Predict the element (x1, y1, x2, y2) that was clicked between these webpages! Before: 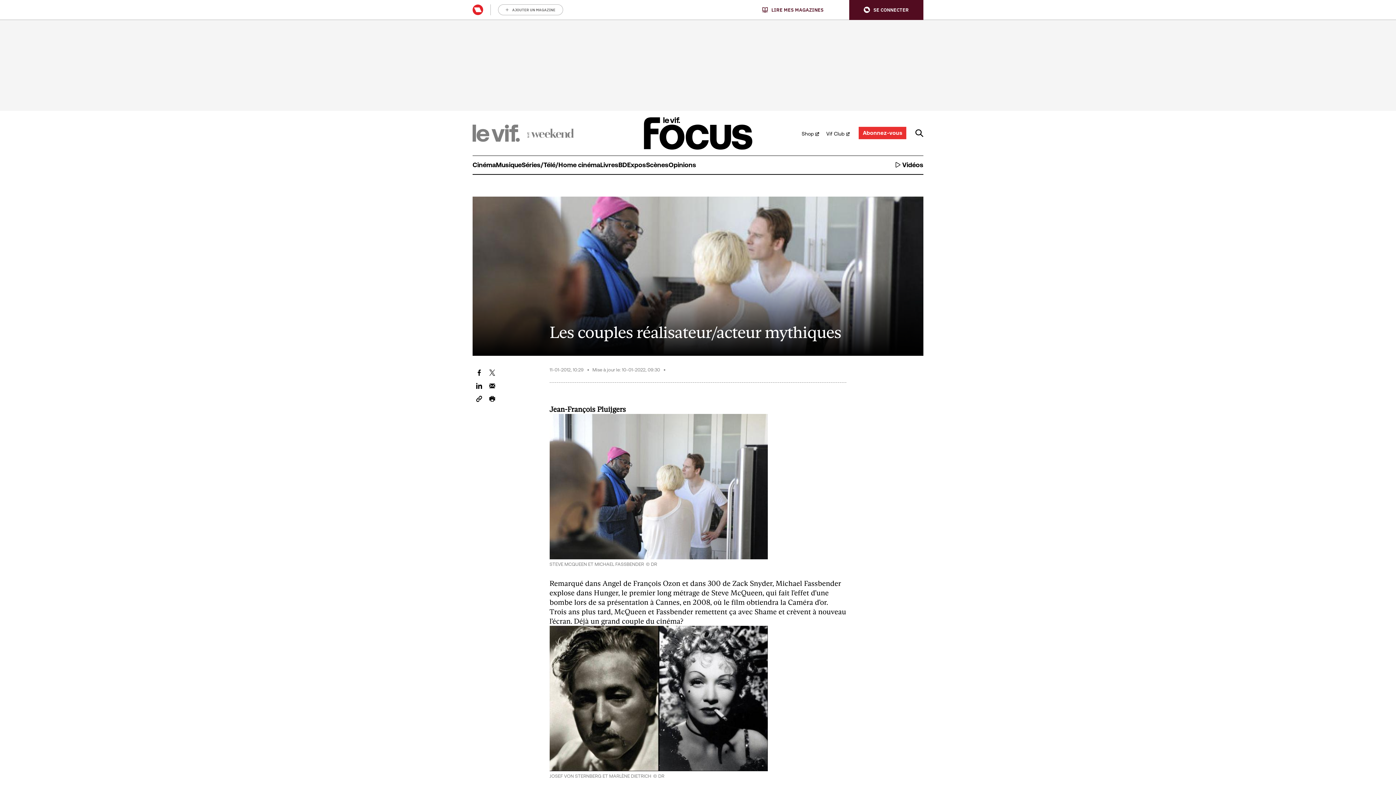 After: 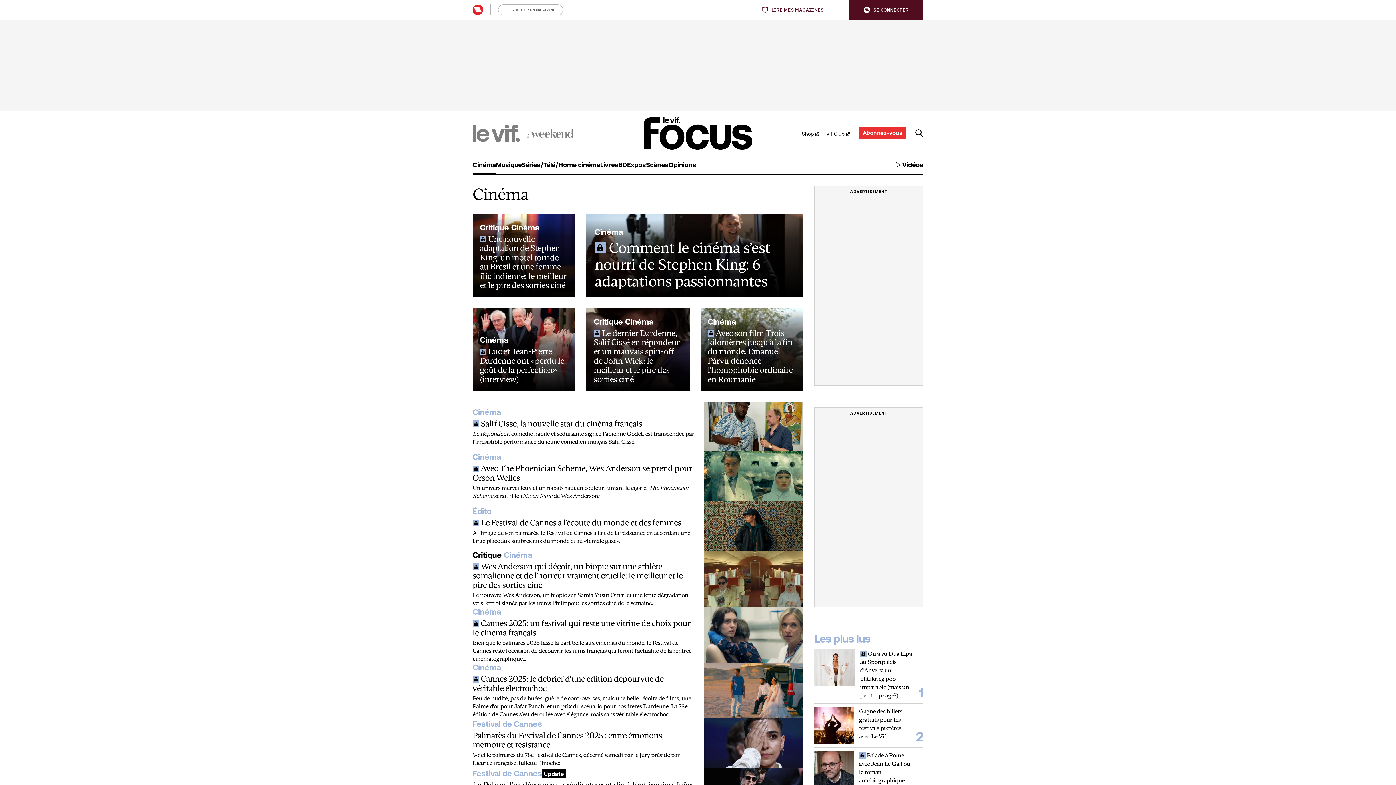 Action: label: Cinéma bbox: (472, 155, 496, 174)